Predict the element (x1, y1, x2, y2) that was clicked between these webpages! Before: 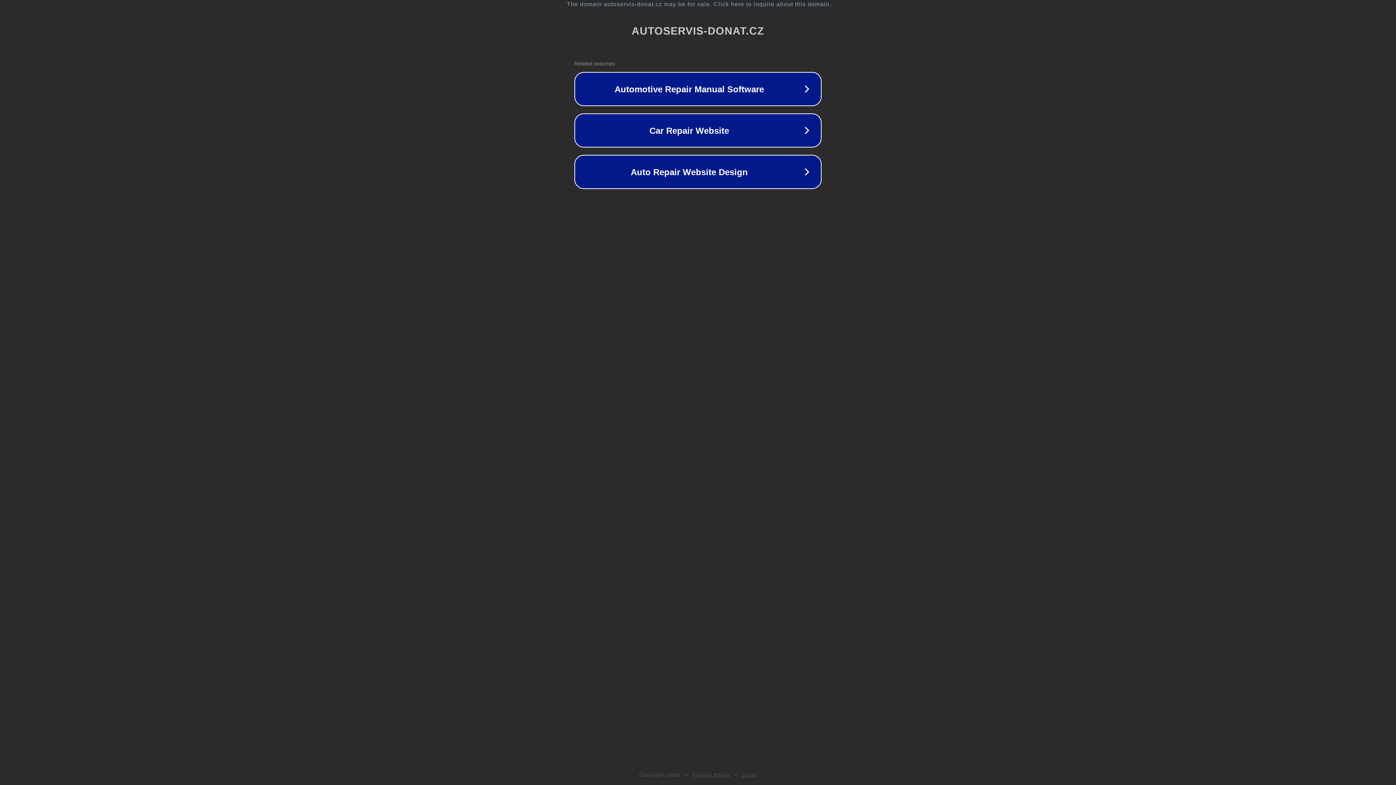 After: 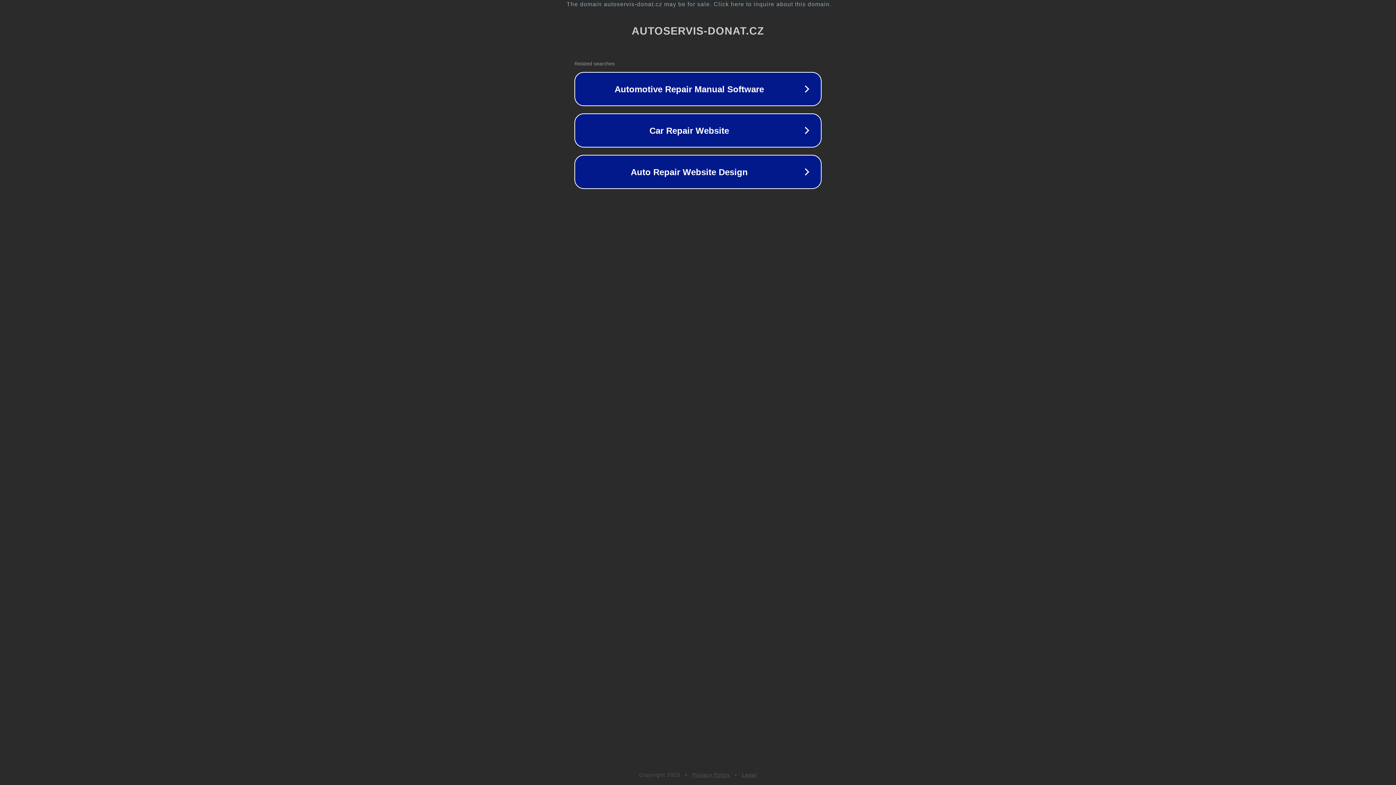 Action: bbox: (692, 772, 730, 778) label: Privacy Policy